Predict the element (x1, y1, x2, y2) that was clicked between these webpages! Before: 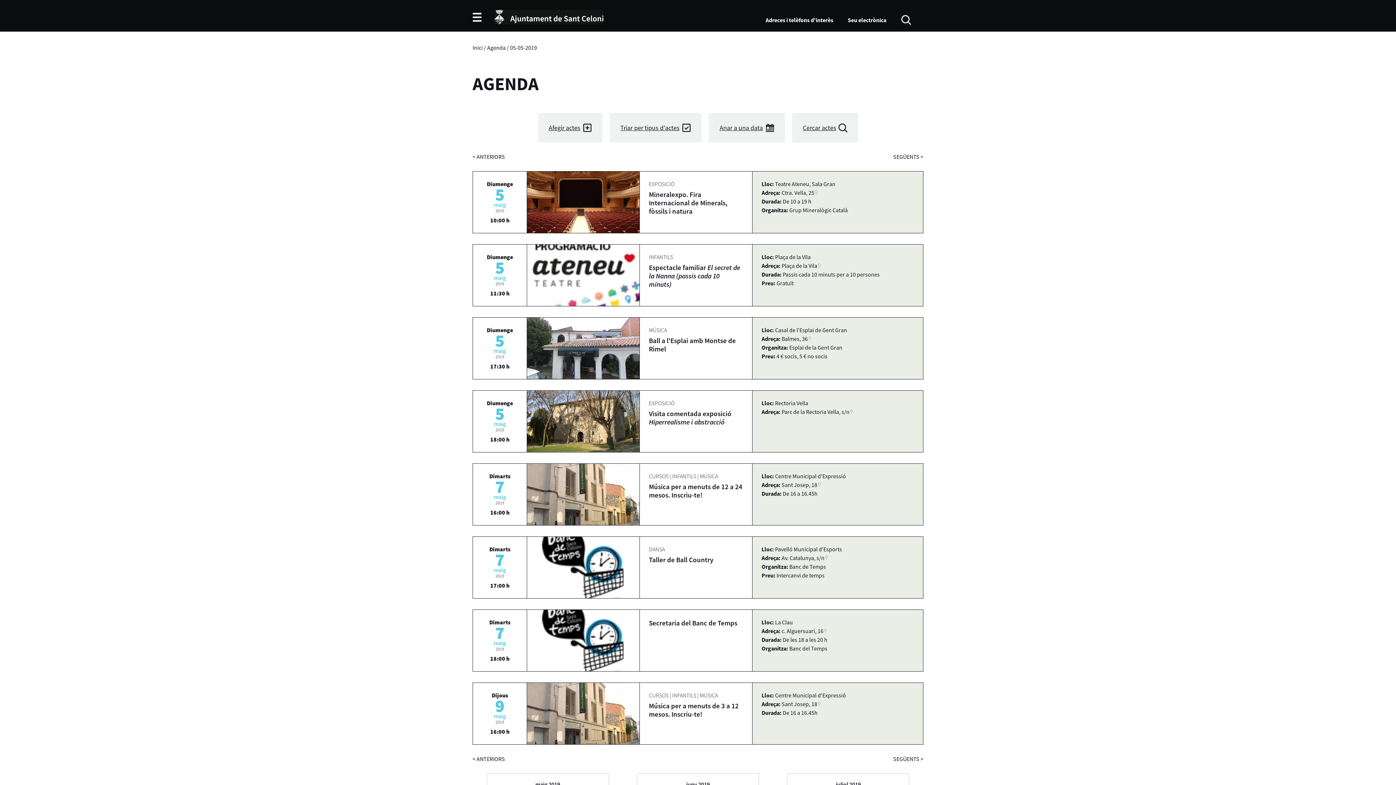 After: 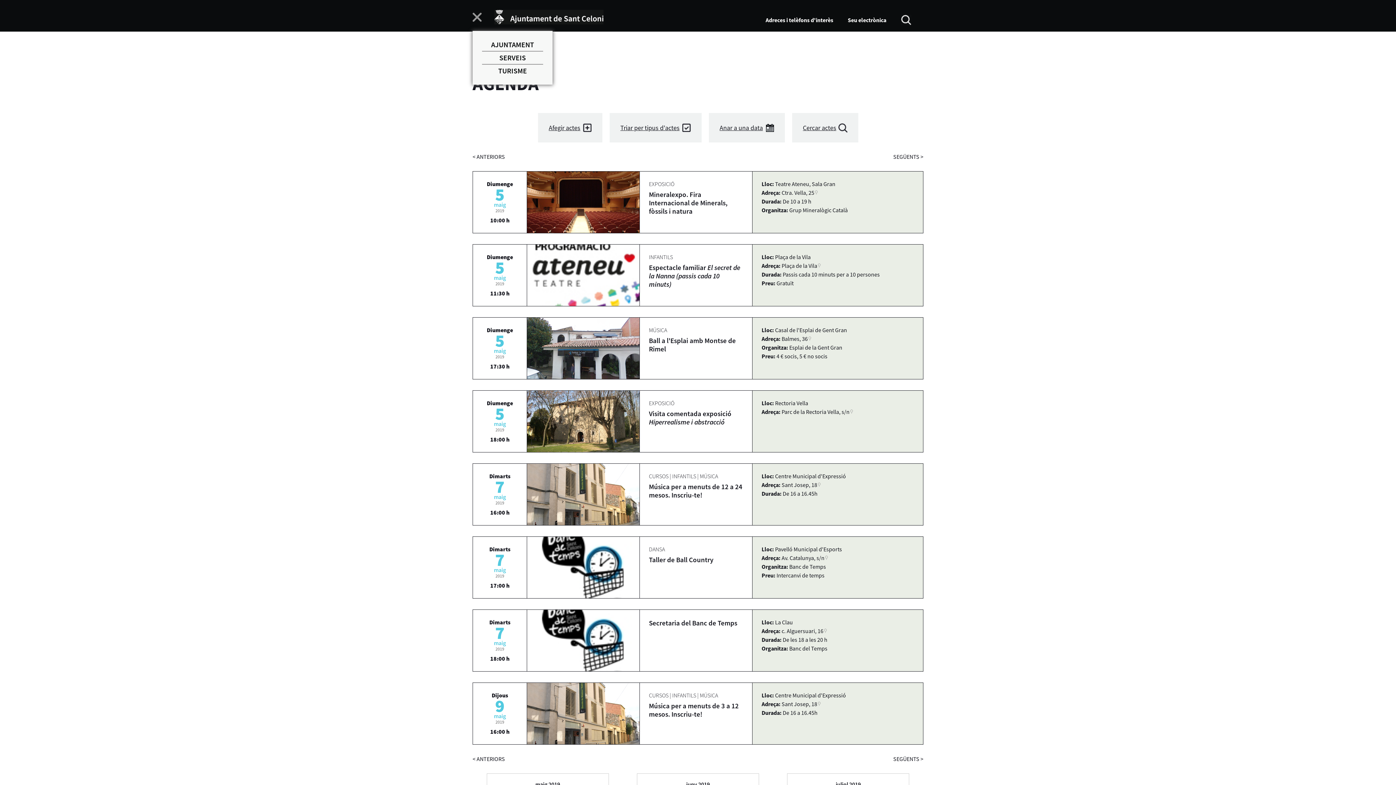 Action: bbox: (472, 12, 481, 20)